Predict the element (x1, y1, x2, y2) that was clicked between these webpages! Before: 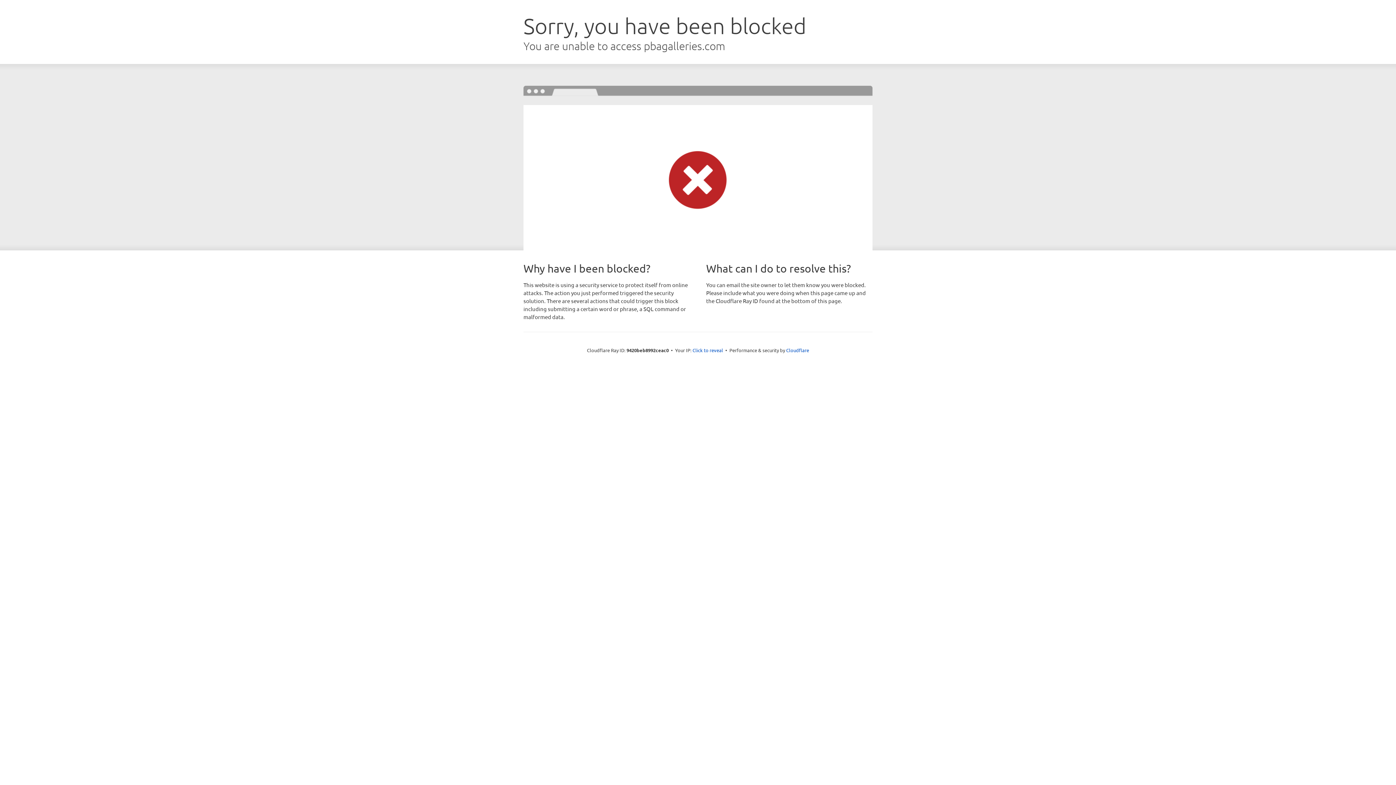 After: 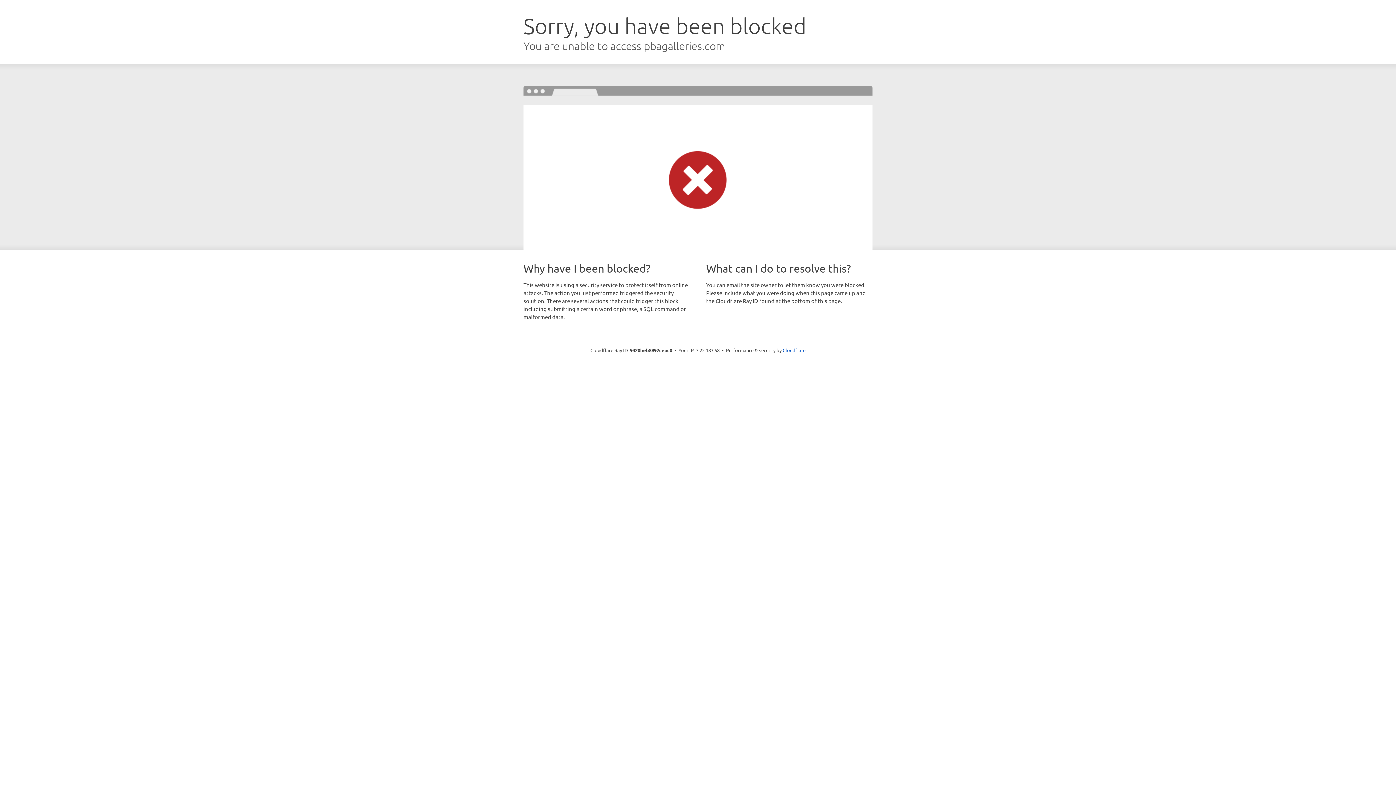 Action: label: Click to reveal bbox: (692, 346, 723, 353)